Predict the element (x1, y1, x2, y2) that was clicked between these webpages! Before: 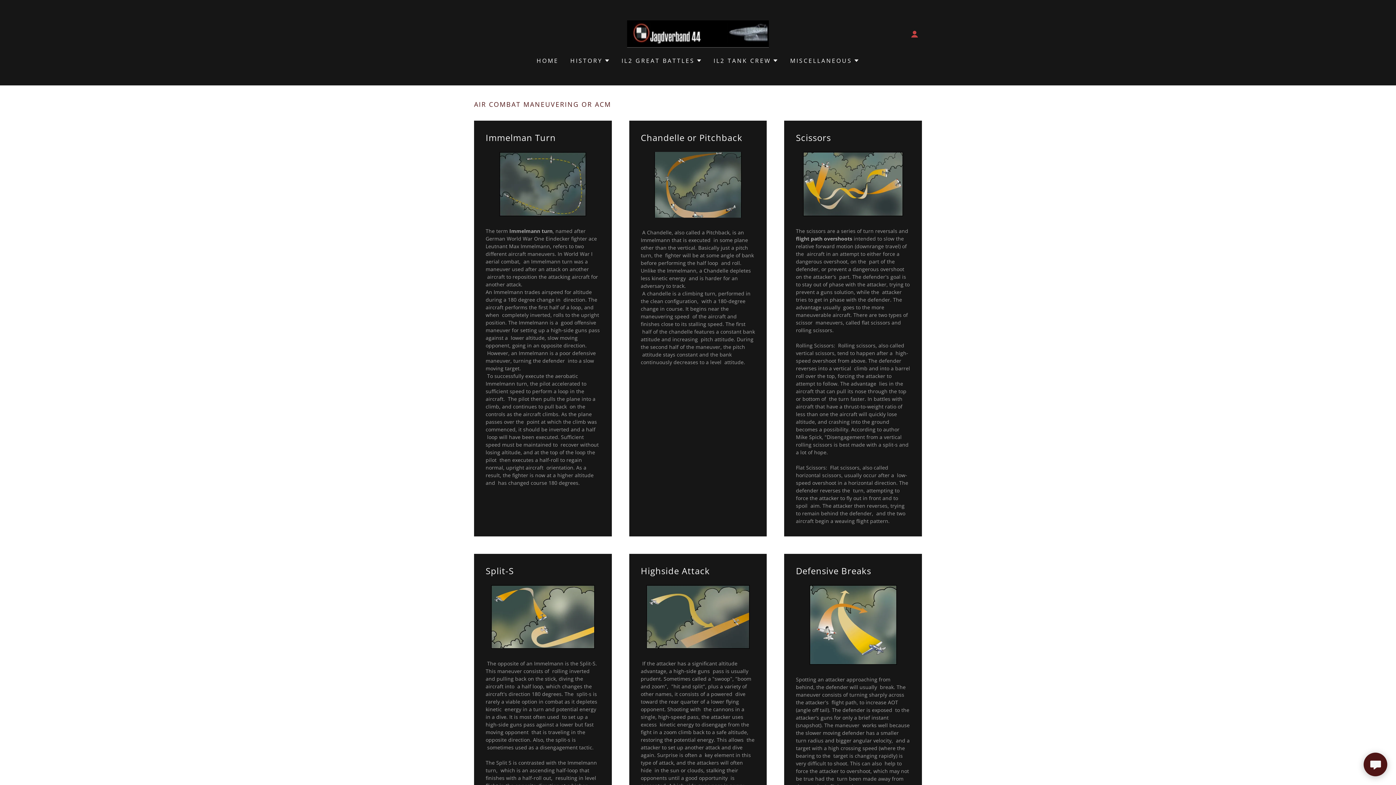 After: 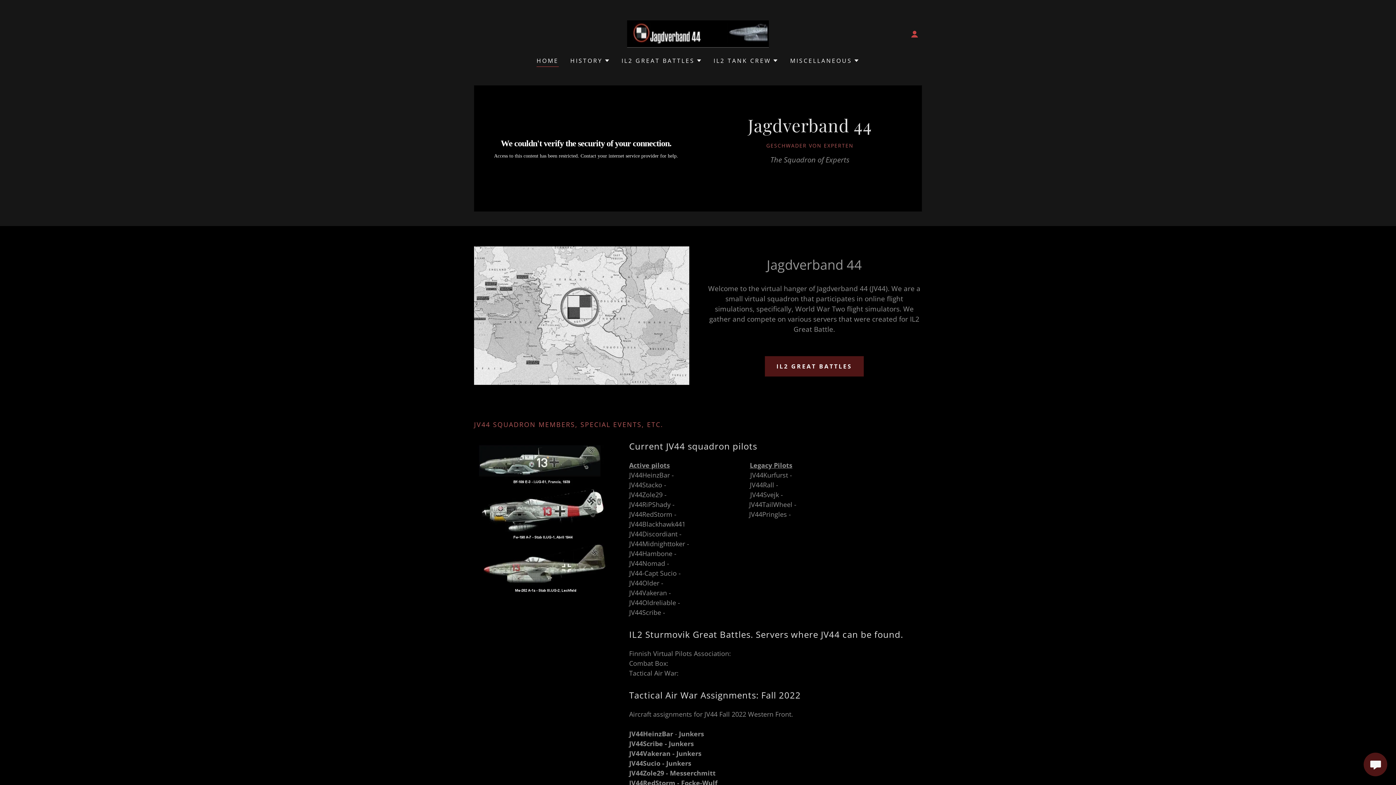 Action: label: HOME bbox: (534, 54, 560, 67)